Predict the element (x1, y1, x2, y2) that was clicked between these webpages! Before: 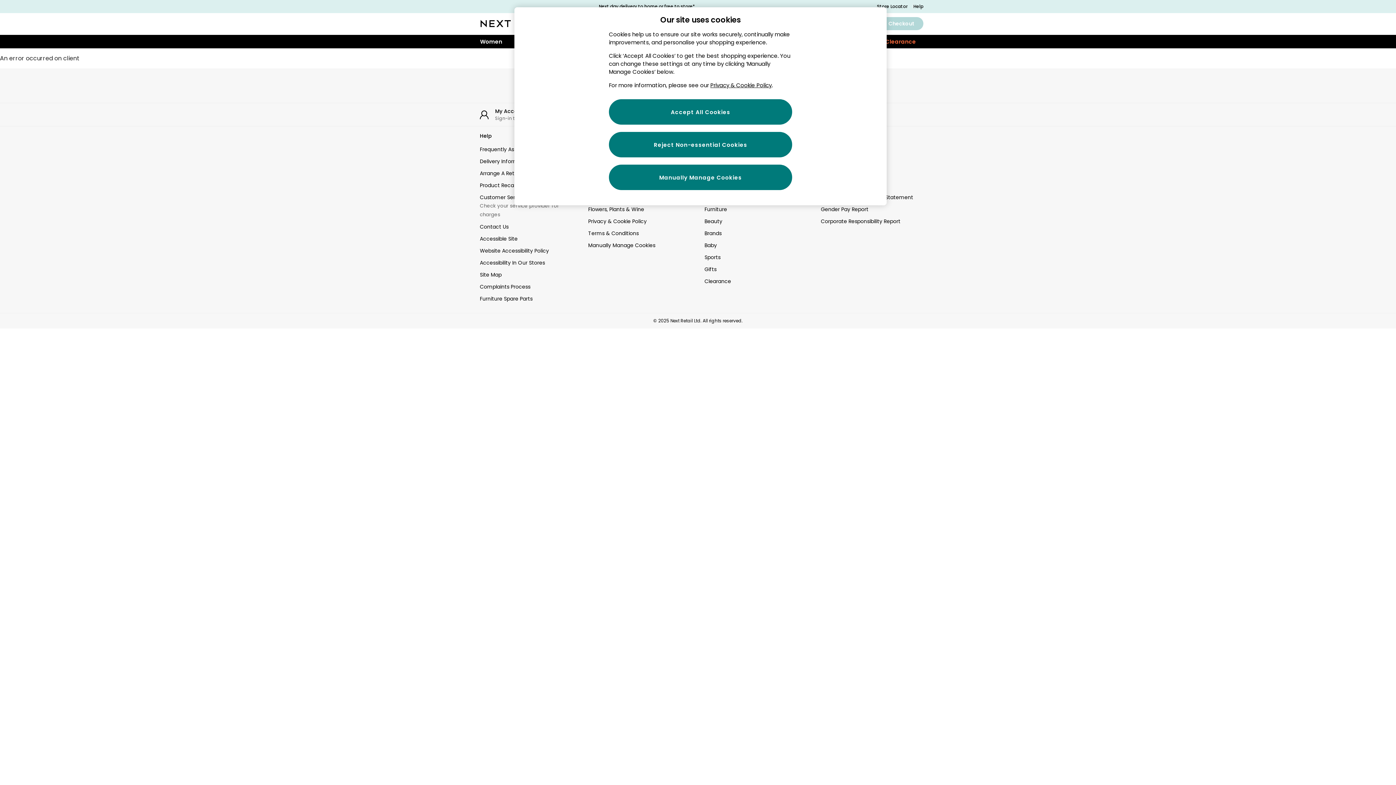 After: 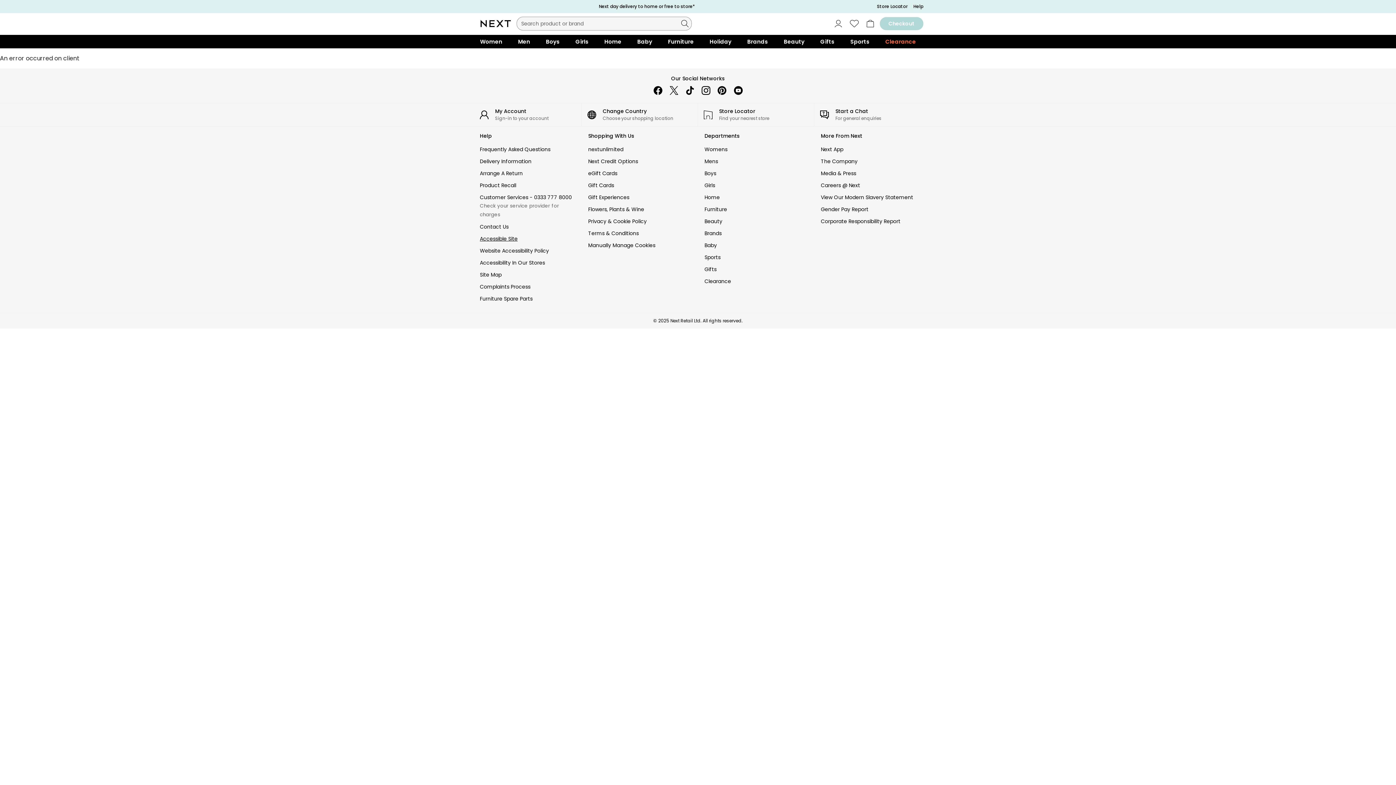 Action: label: Accessible Site bbox: (480, 235, 575, 242)